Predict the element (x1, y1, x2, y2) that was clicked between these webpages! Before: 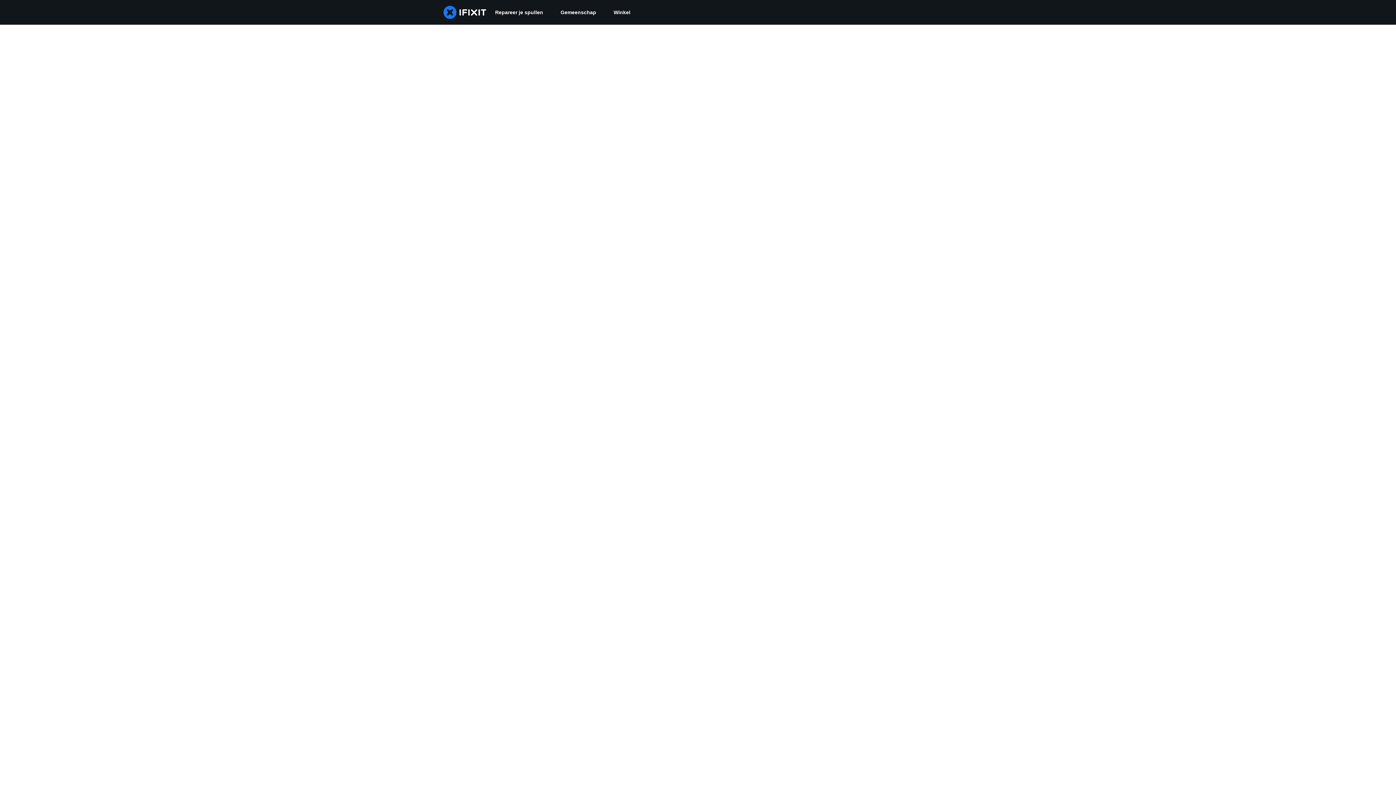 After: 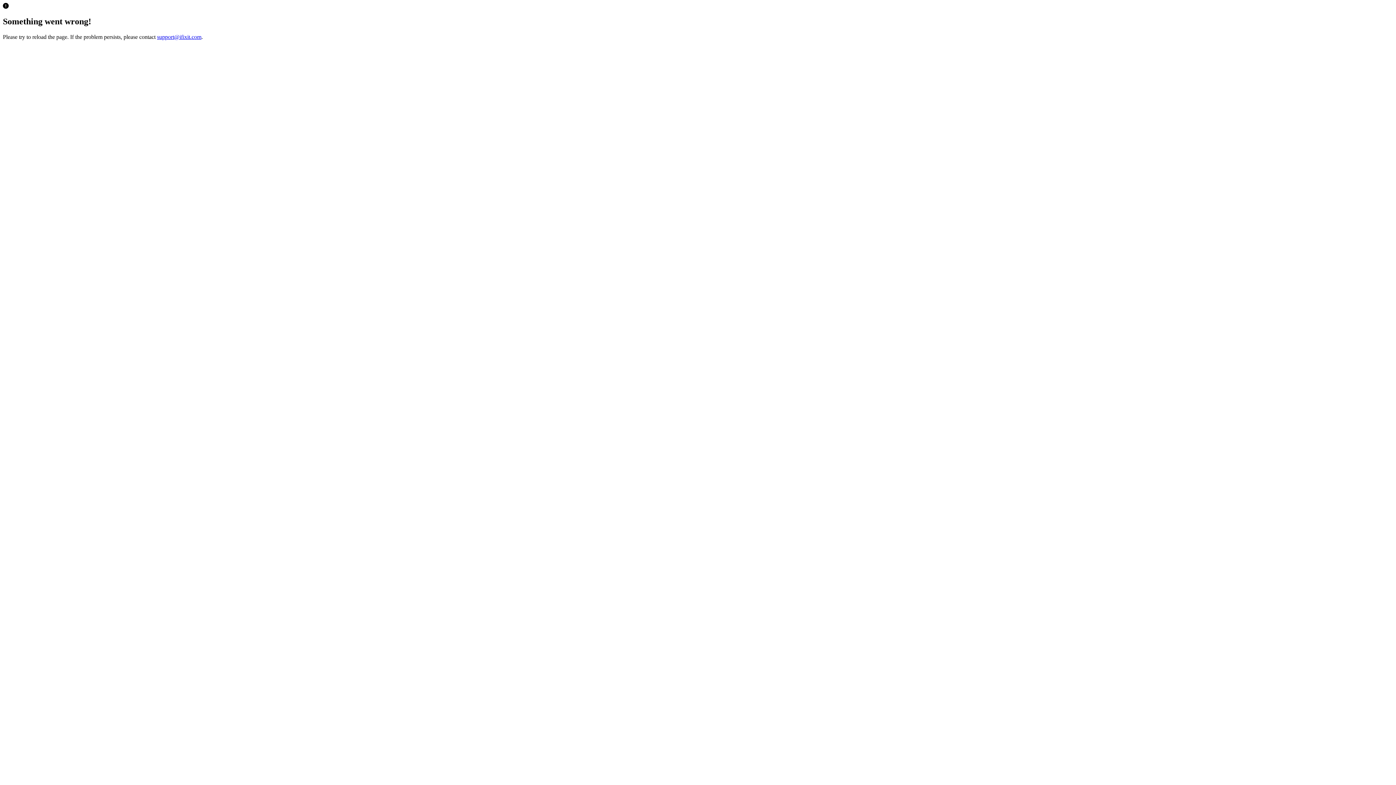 Action: label: Winkel bbox: (605, 0, 639, 24)